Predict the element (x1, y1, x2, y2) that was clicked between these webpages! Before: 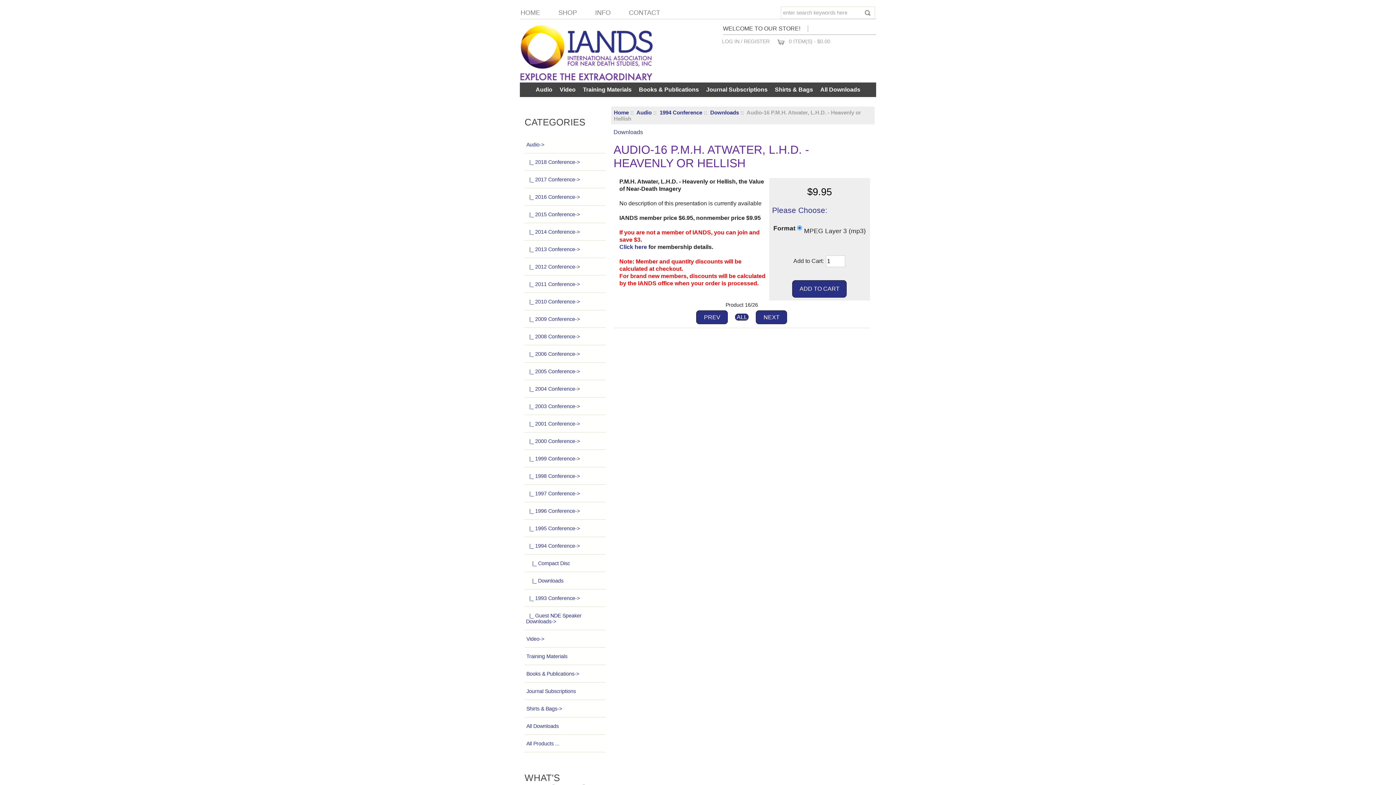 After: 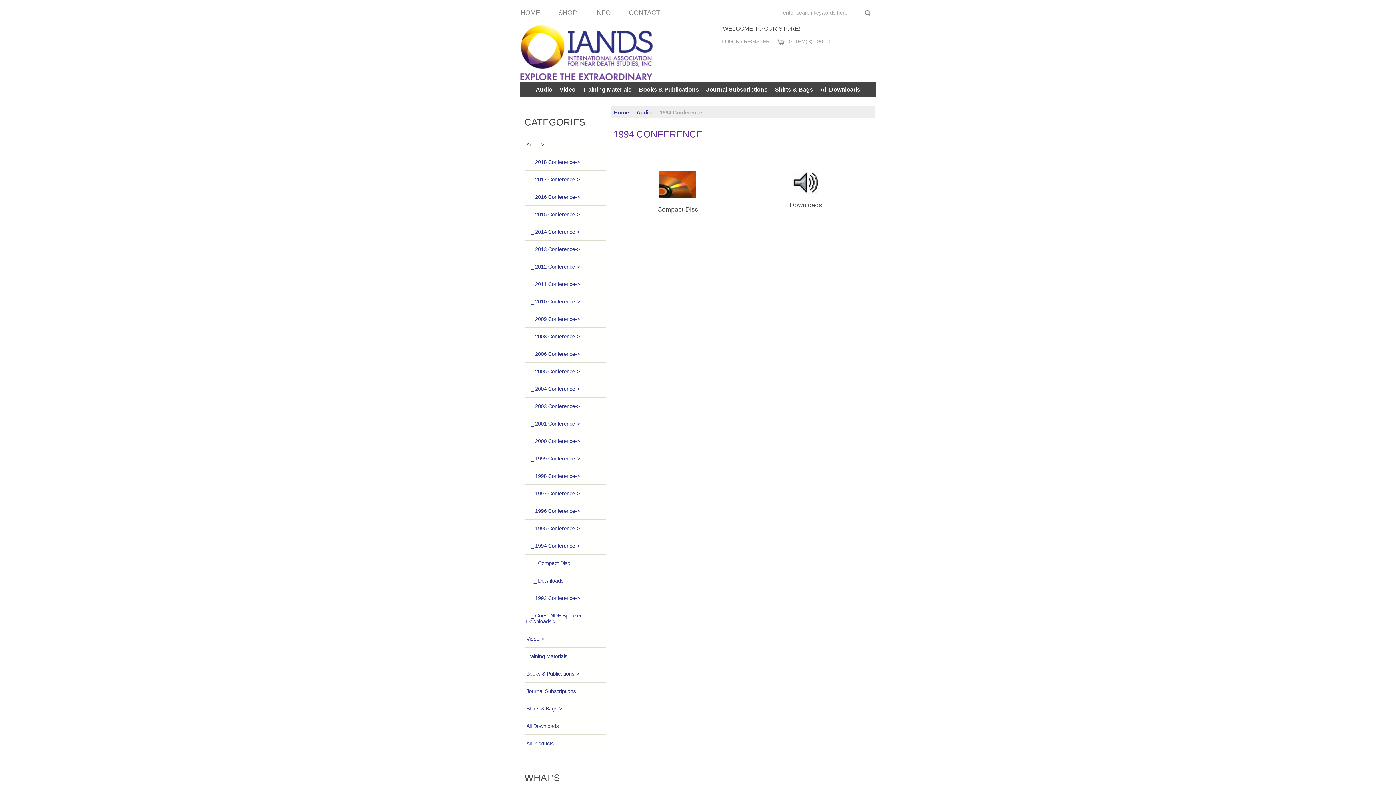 Action: label:   |_ 1994 Conference-> bbox: (524, 537, 605, 554)